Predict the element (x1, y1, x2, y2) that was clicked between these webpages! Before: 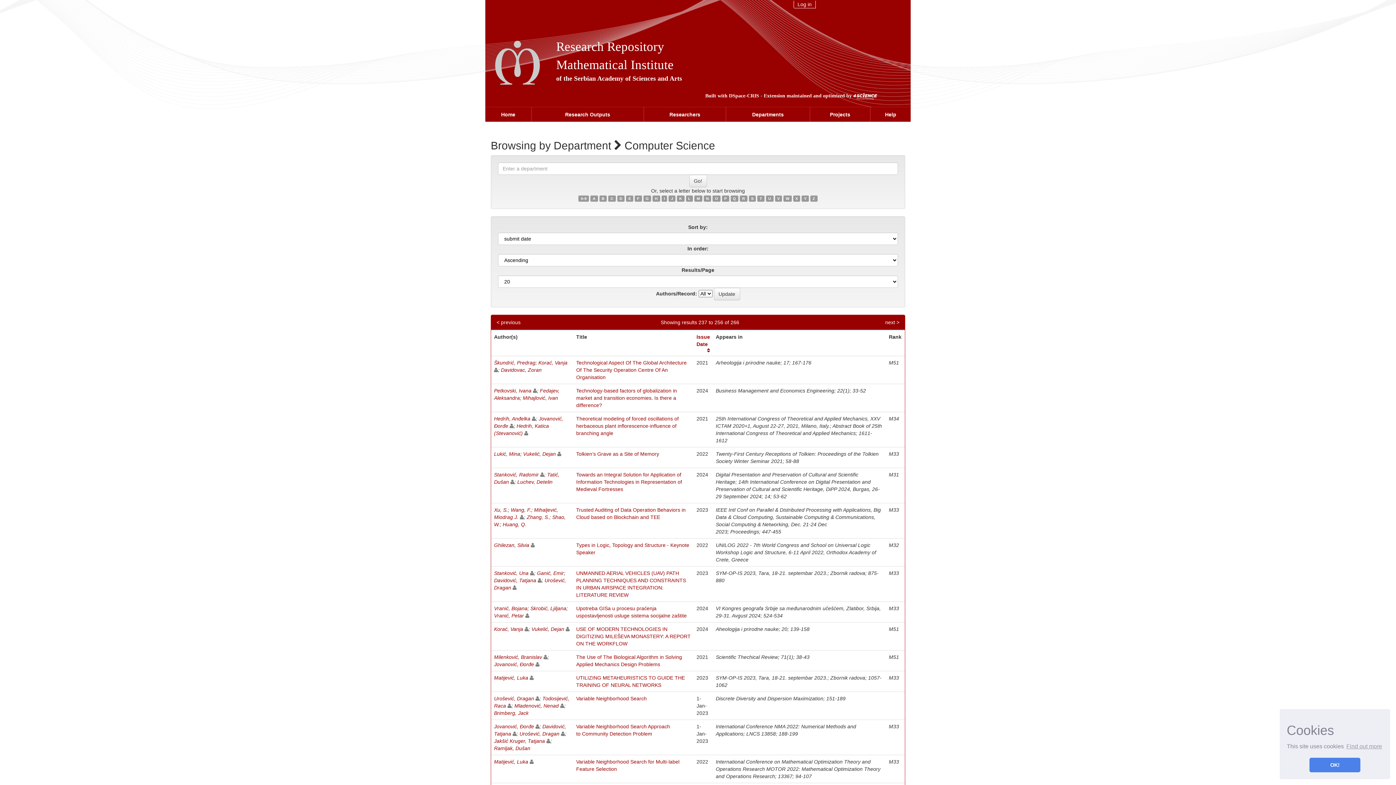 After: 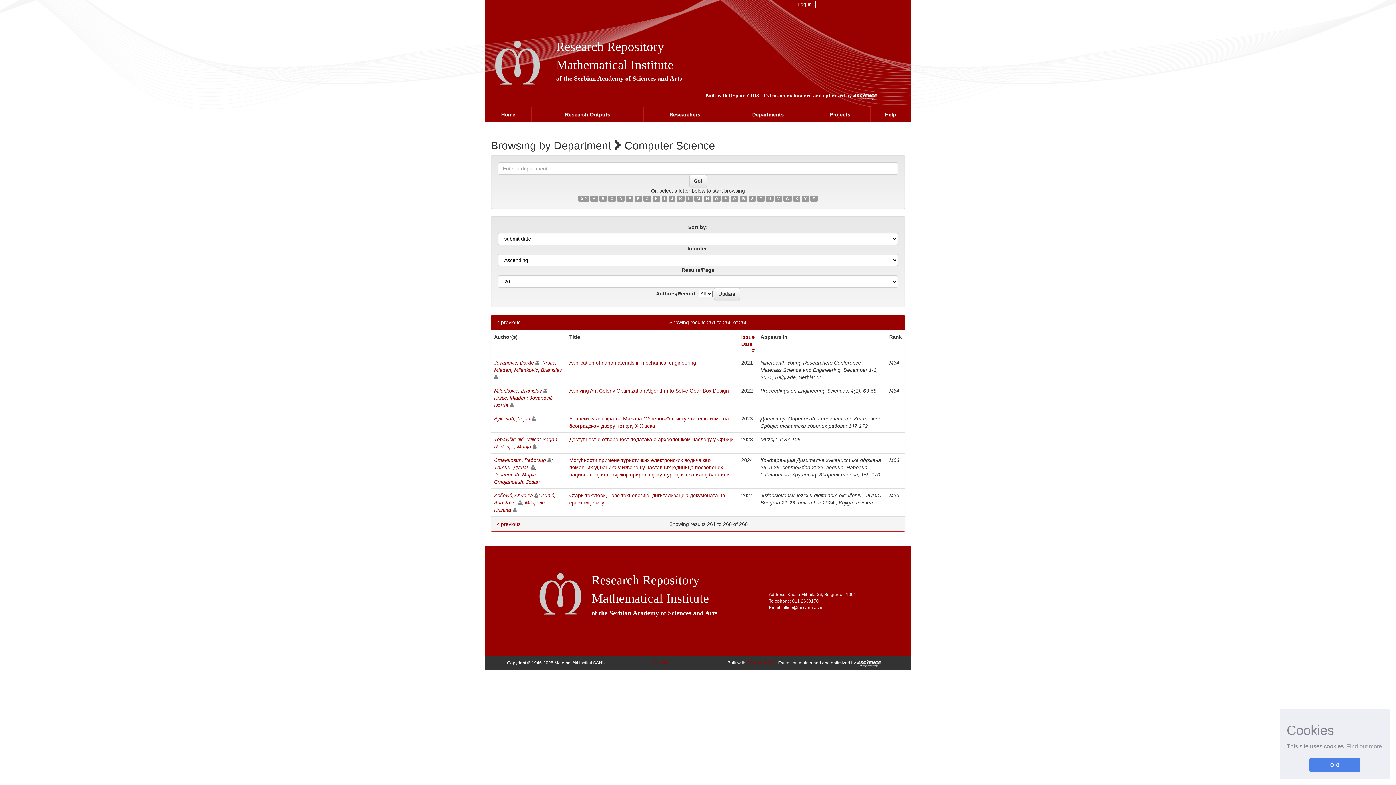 Action: bbox: (793, 195, 800, 201) label: X